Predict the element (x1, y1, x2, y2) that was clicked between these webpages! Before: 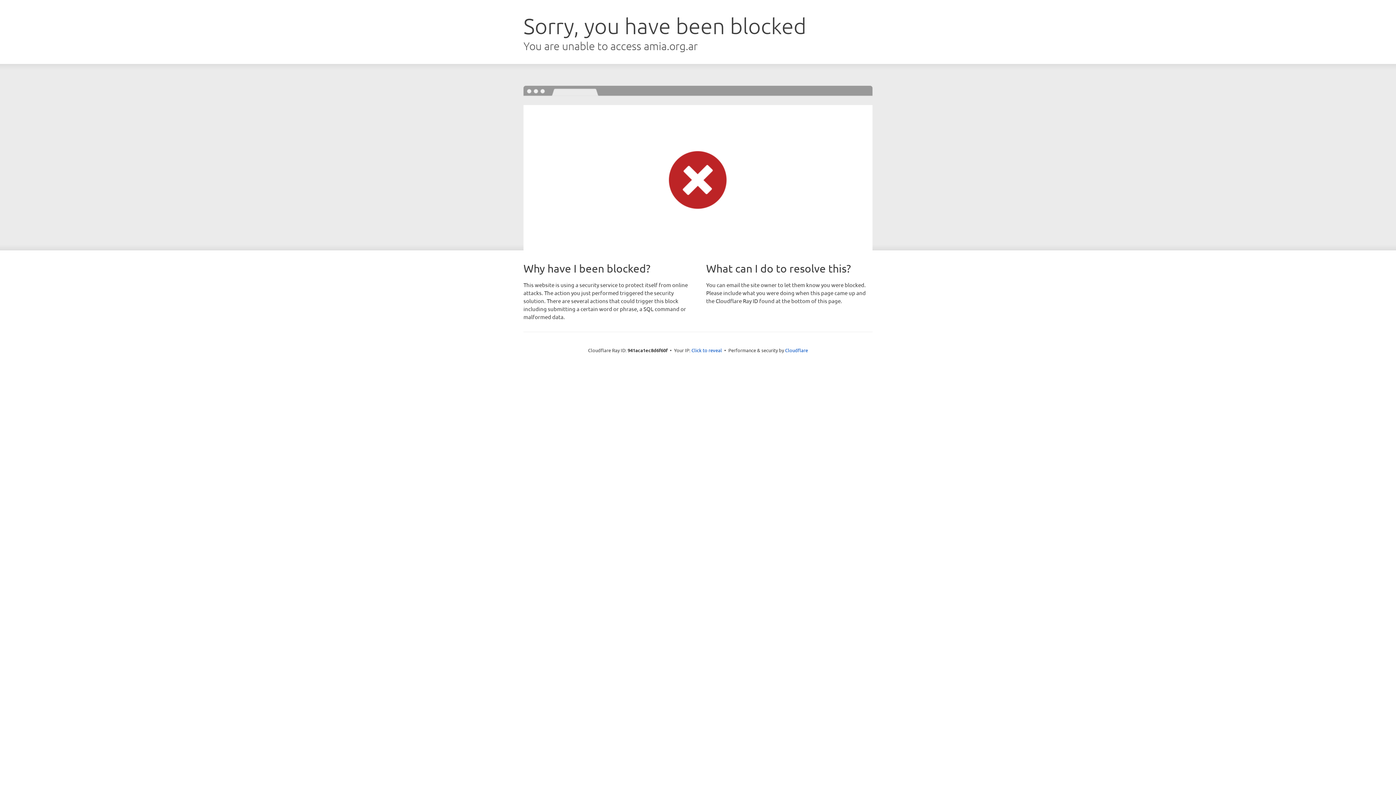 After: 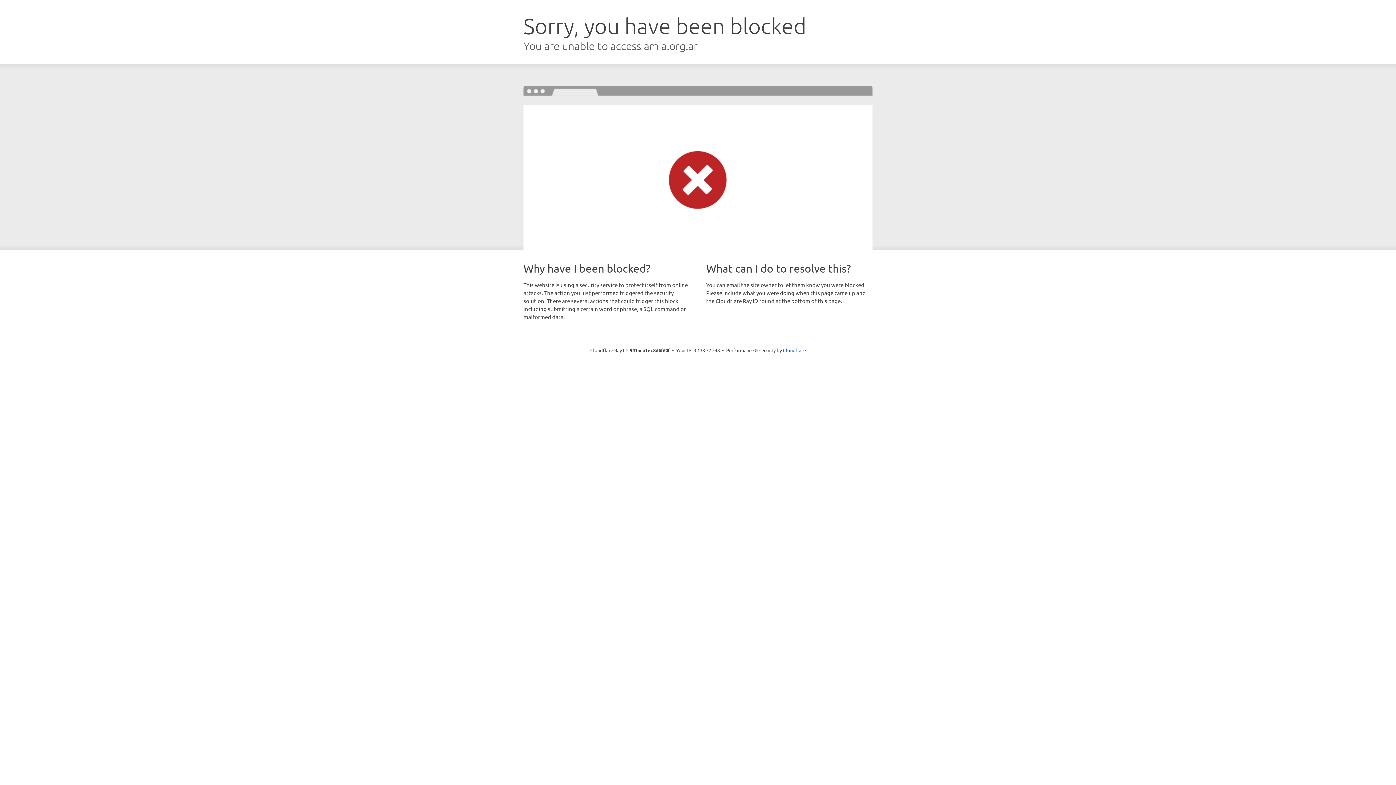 Action: label: Click to reveal bbox: (691, 346, 722, 353)